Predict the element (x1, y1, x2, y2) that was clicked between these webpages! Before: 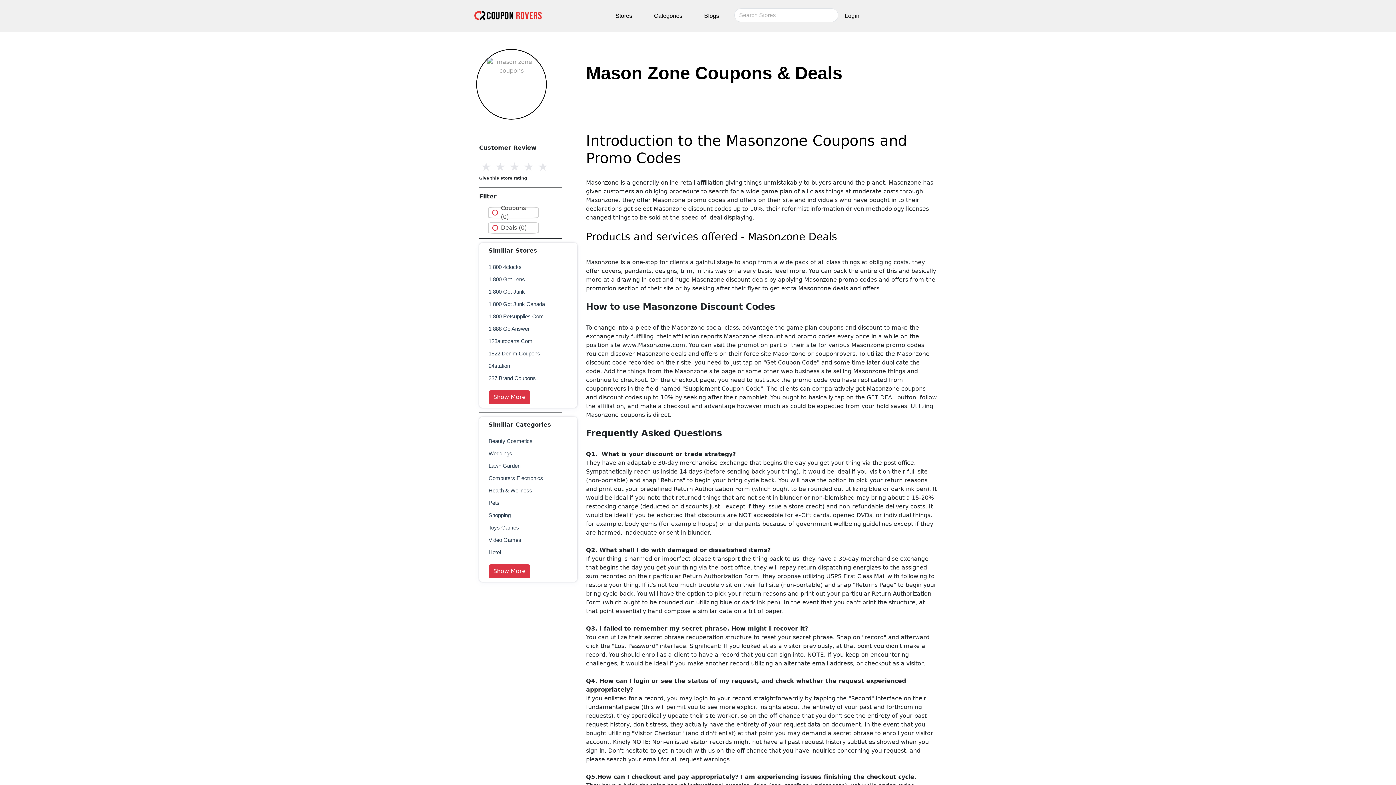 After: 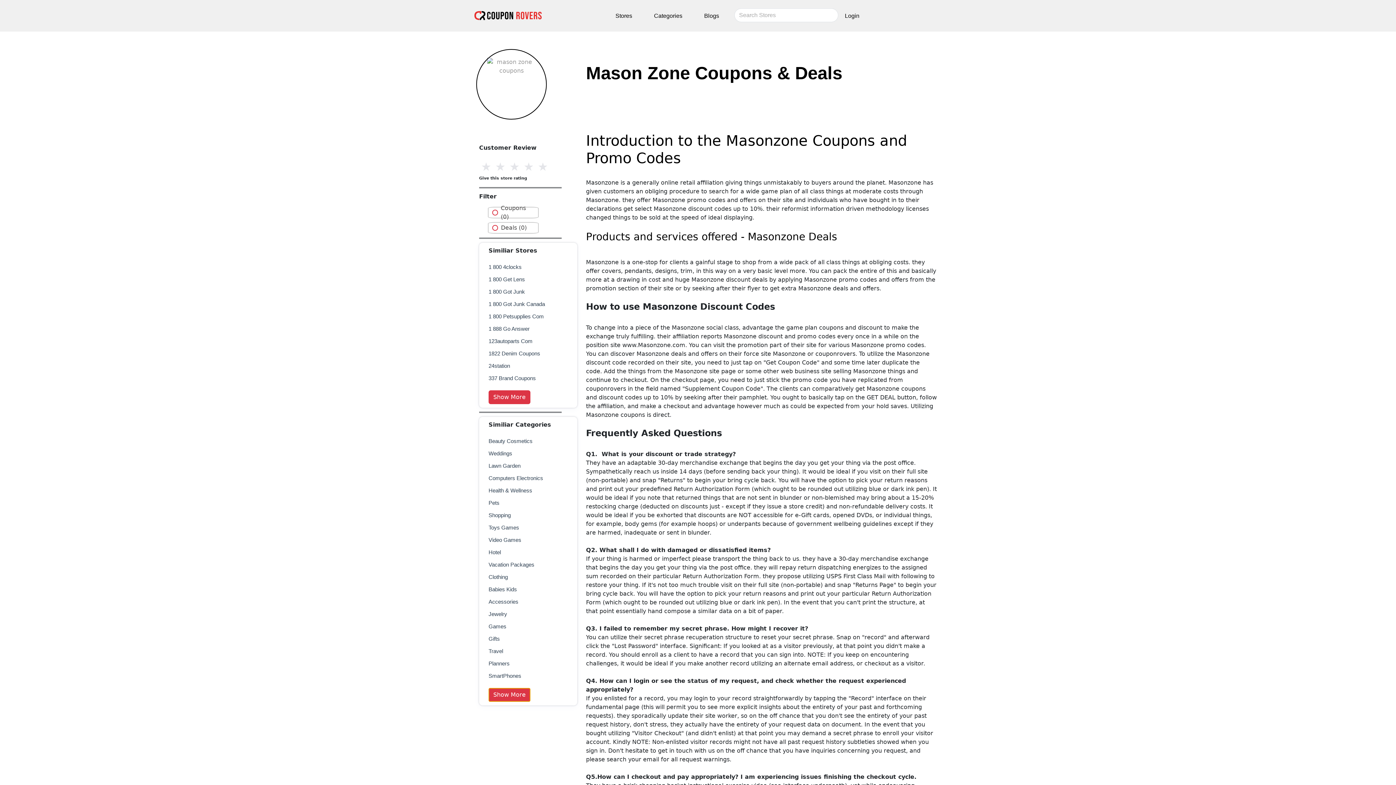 Action: bbox: (488, 564, 530, 578) label: Show More